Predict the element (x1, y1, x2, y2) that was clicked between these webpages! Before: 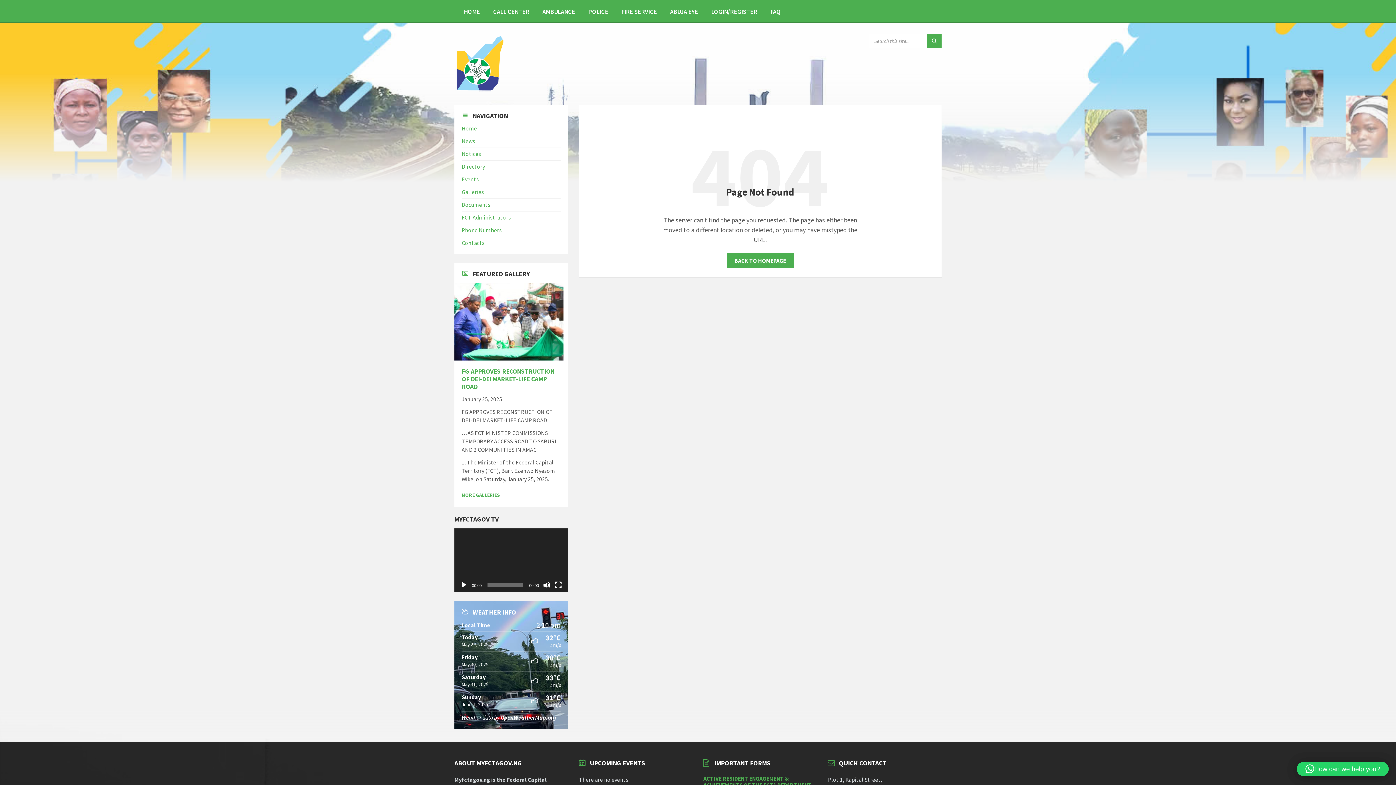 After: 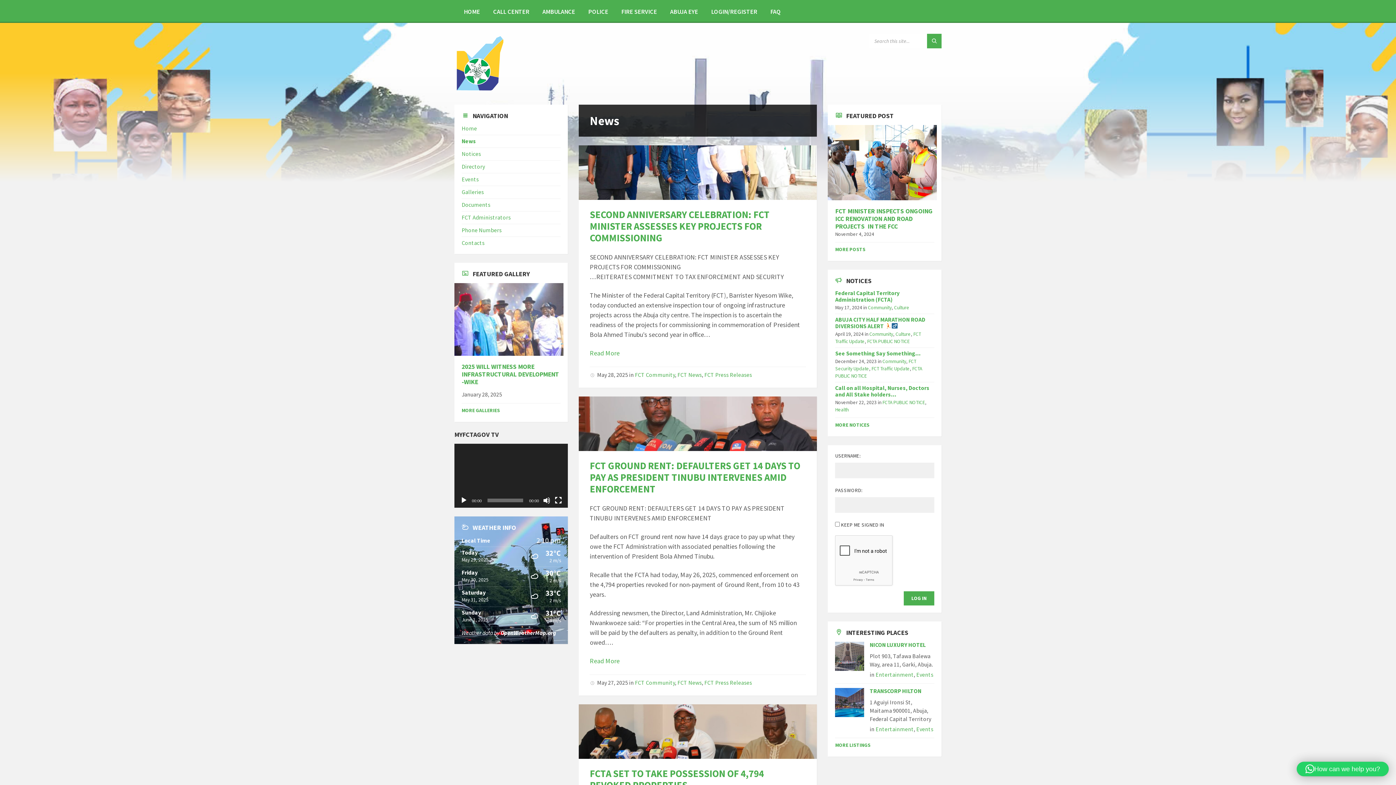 Action: label: News bbox: (461, 137, 475, 144)